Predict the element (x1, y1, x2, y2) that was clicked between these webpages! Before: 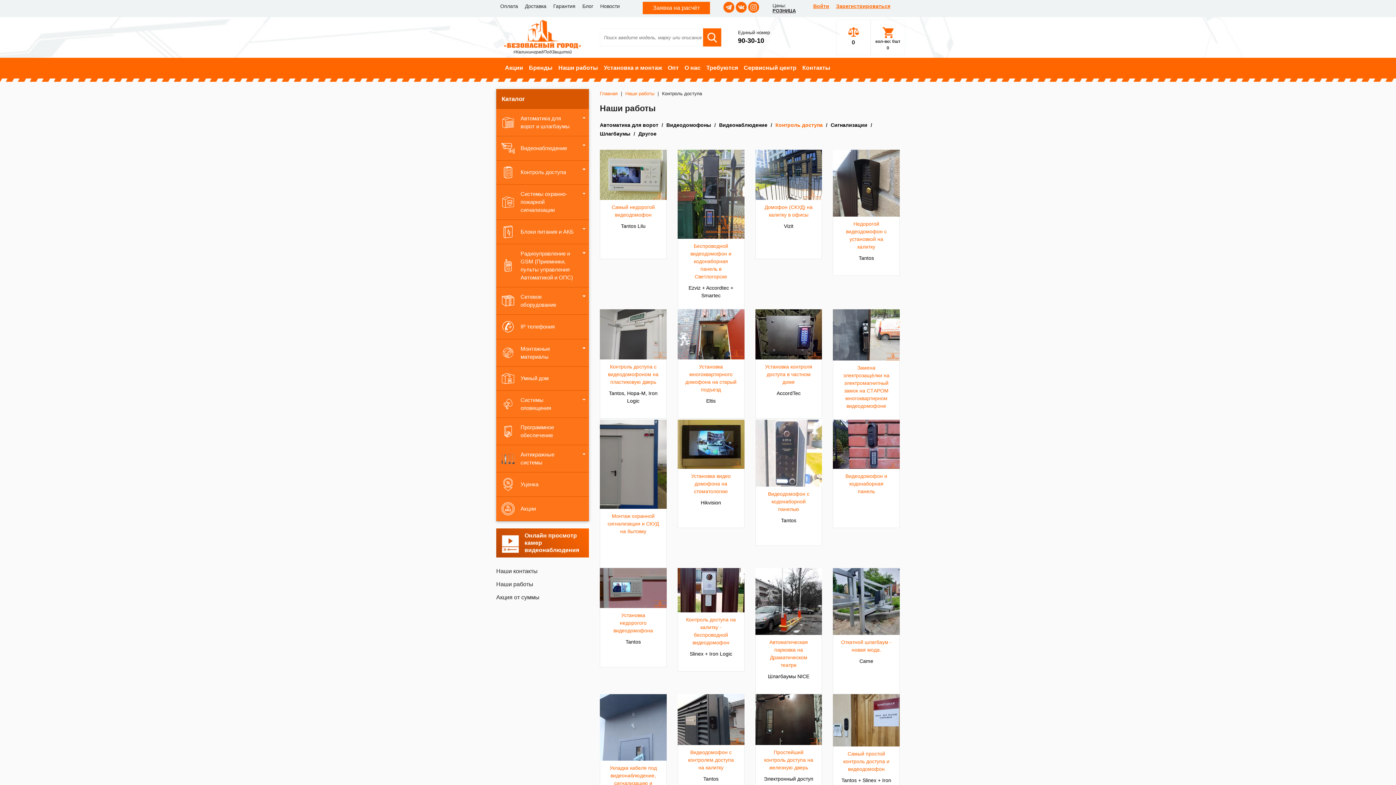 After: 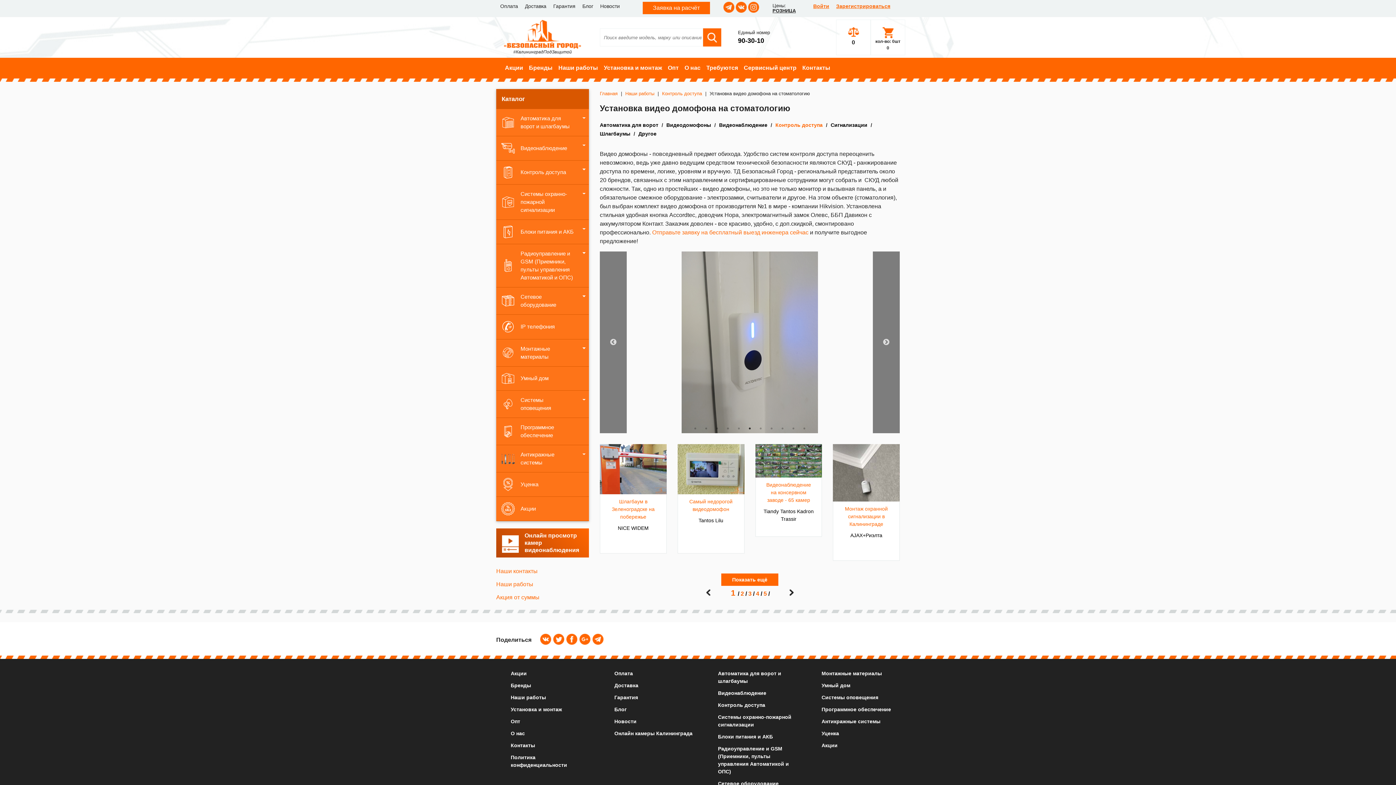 Action: label: Установка видео домофона на стоматологию

Hikvision bbox: (677, 419, 744, 528)